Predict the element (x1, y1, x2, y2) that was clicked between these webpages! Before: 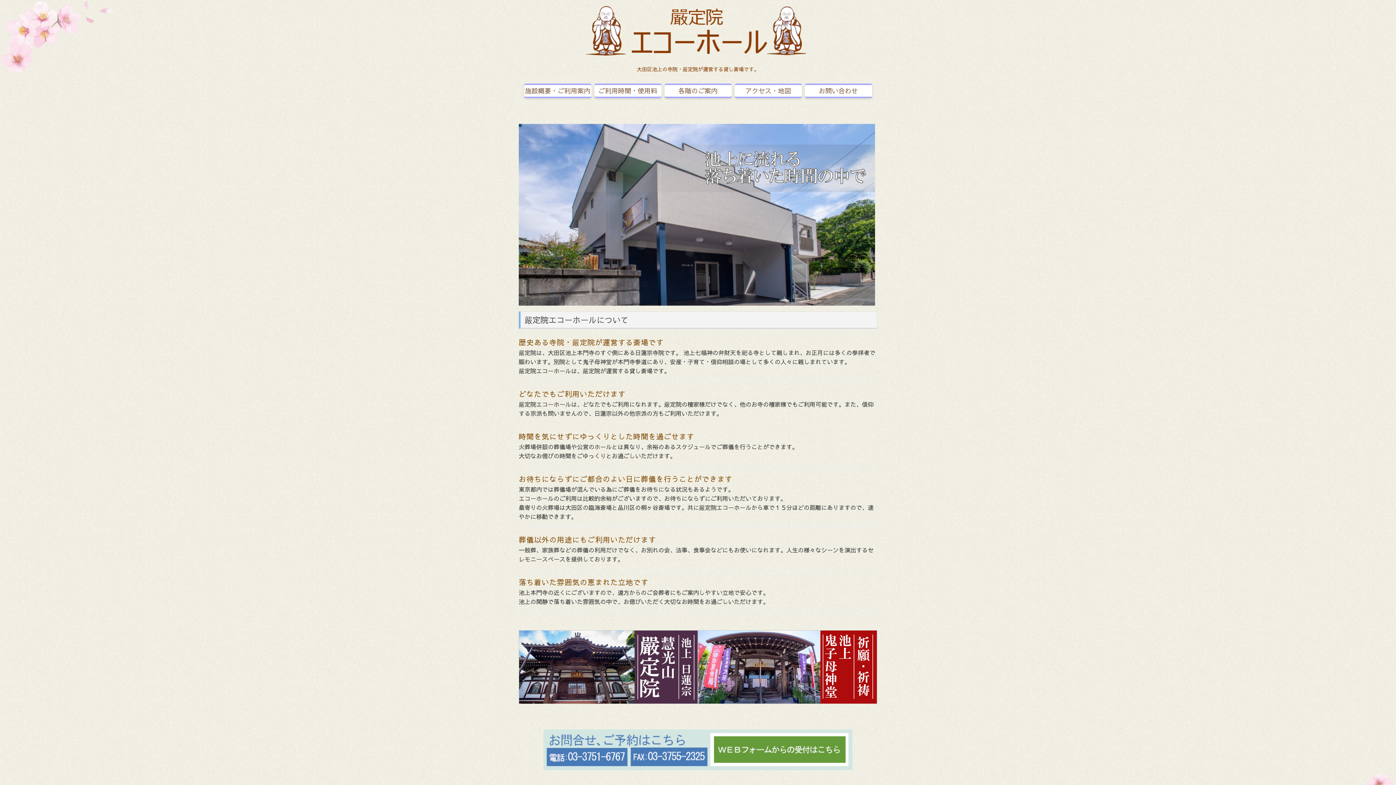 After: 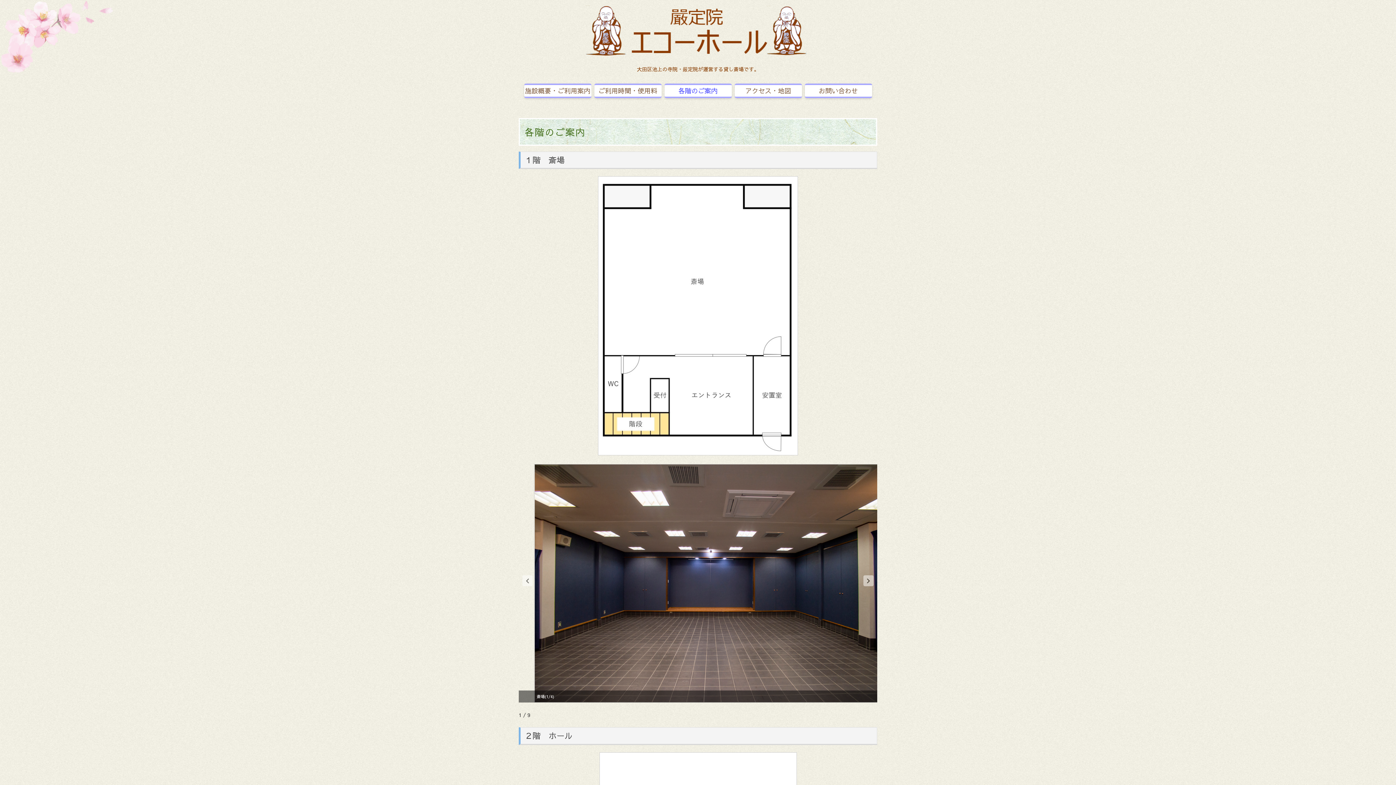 Action: bbox: (664, 77, 731, 104) label: 各階のご案内